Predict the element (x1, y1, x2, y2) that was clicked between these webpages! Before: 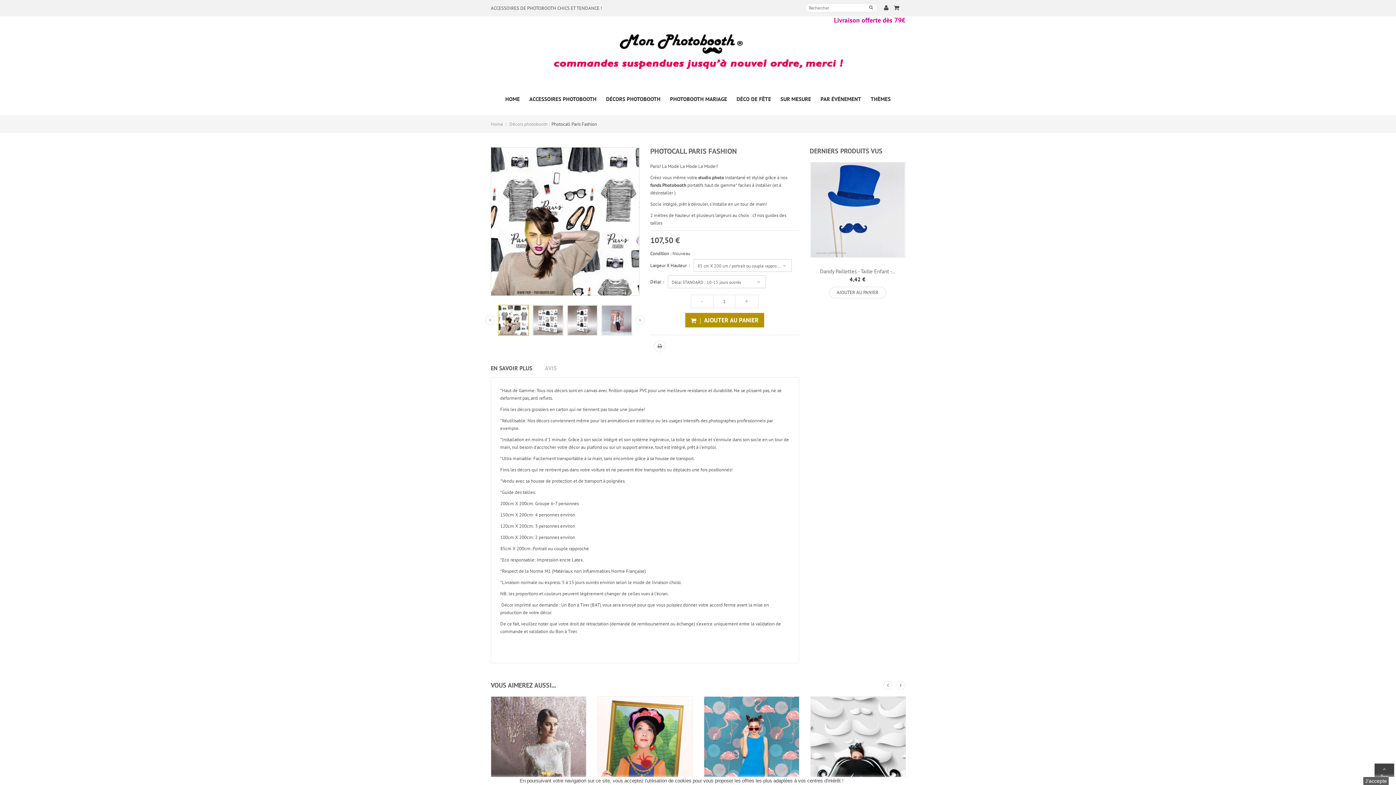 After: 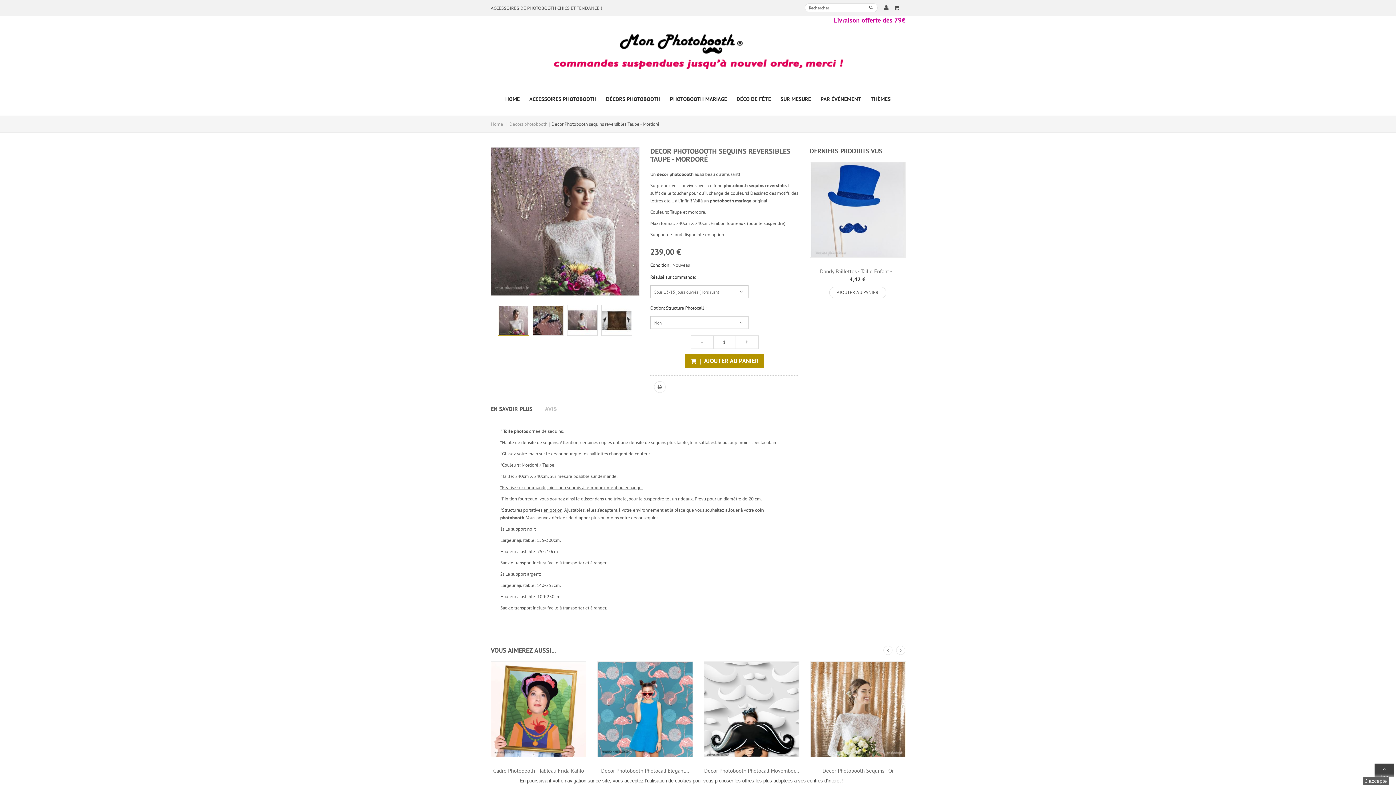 Action: bbox: (491, 697, 586, 792)